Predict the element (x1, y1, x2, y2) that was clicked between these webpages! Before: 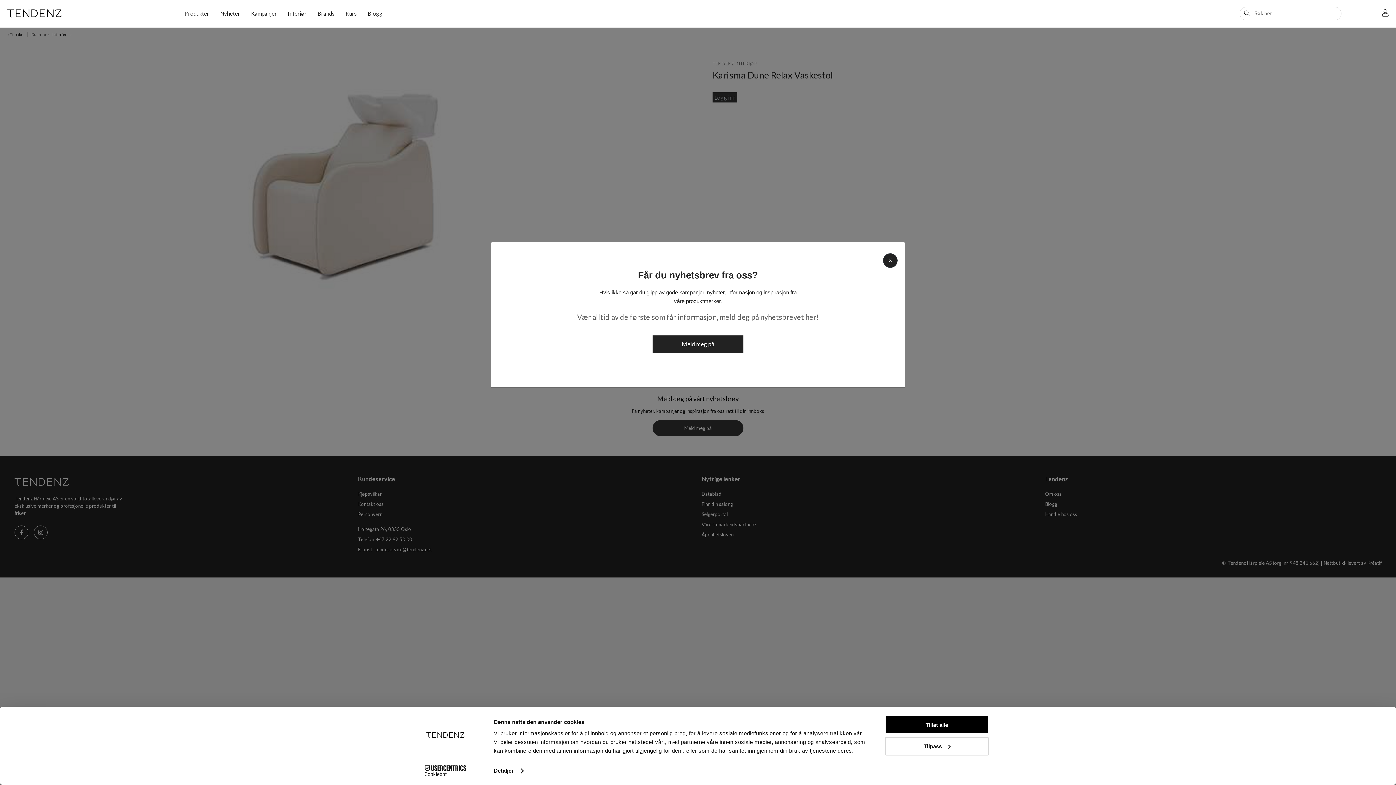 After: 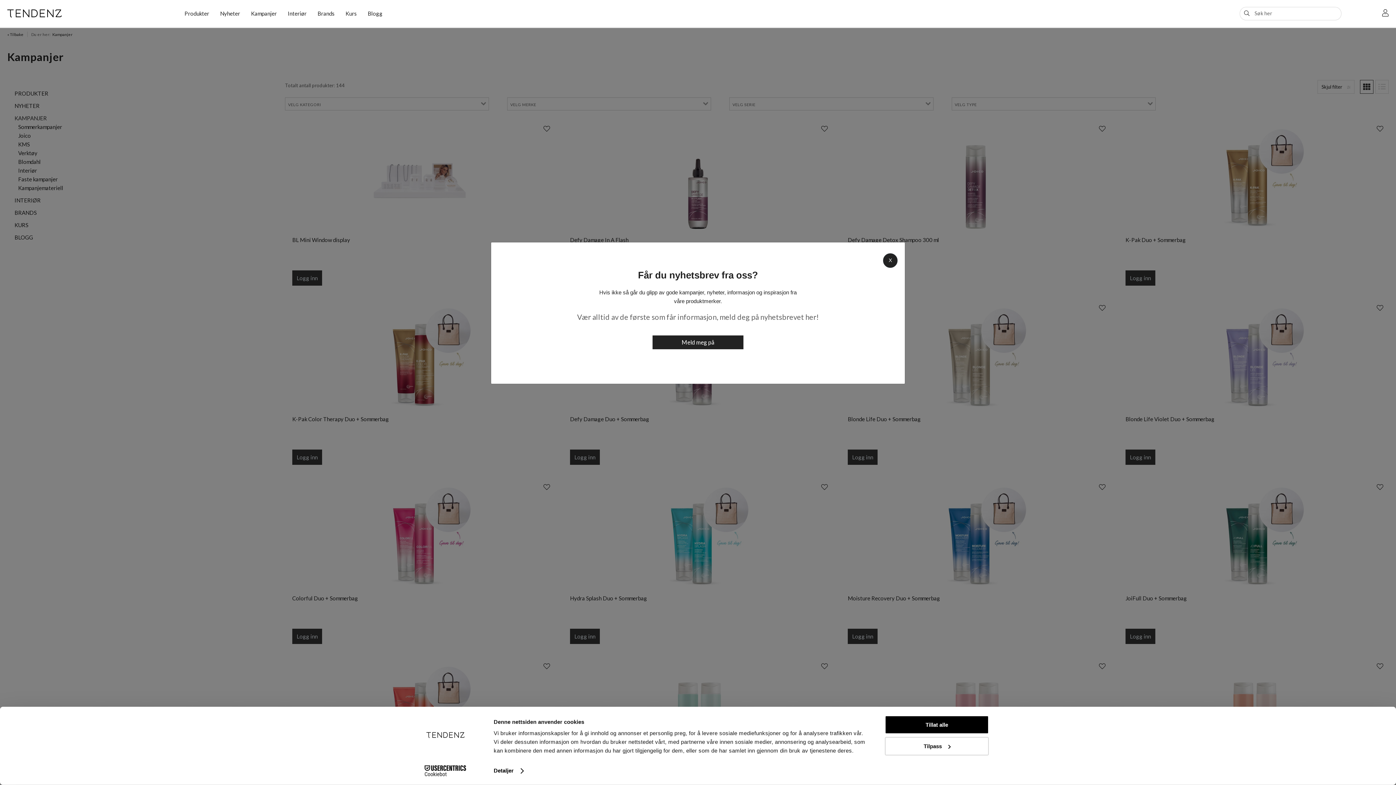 Action: label: Kampanjer bbox: (251, 10, 276, 16)